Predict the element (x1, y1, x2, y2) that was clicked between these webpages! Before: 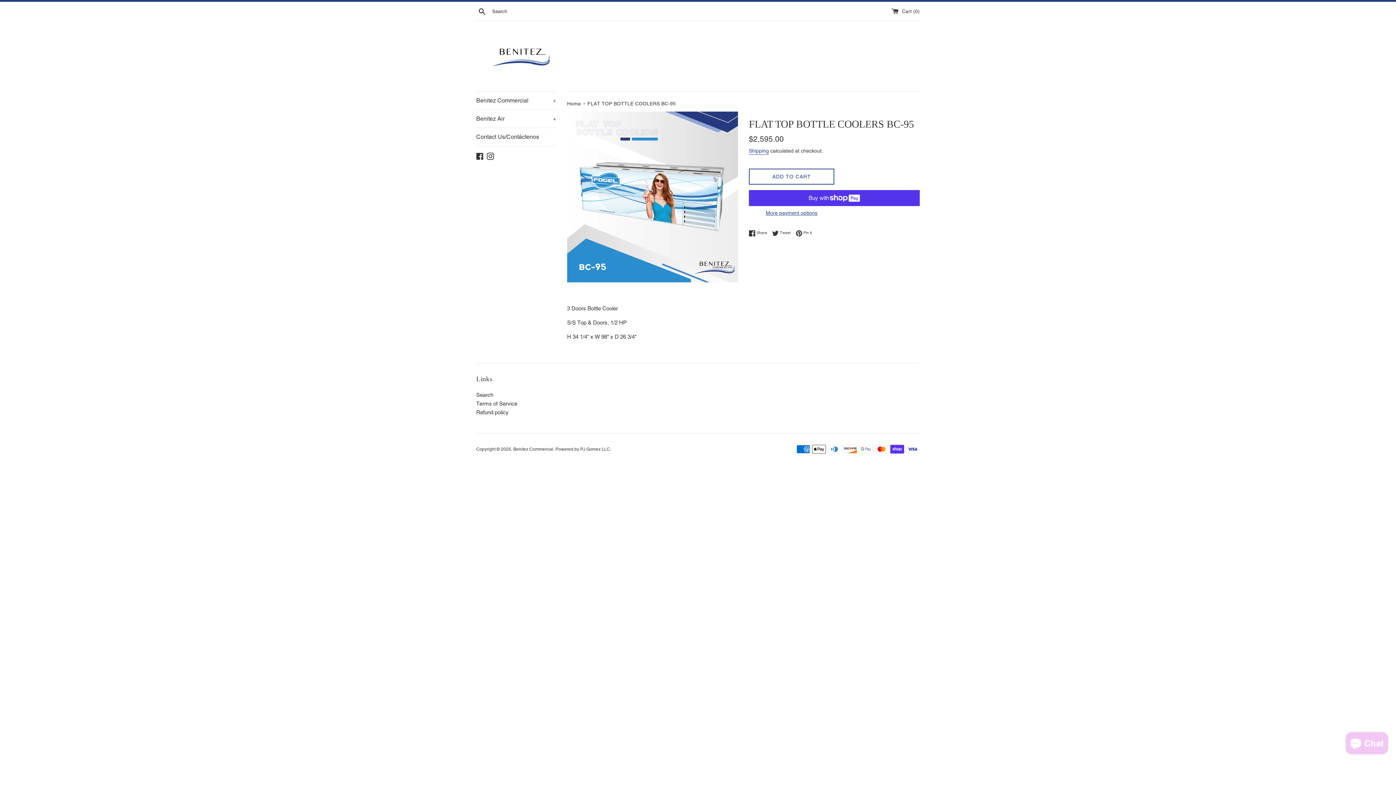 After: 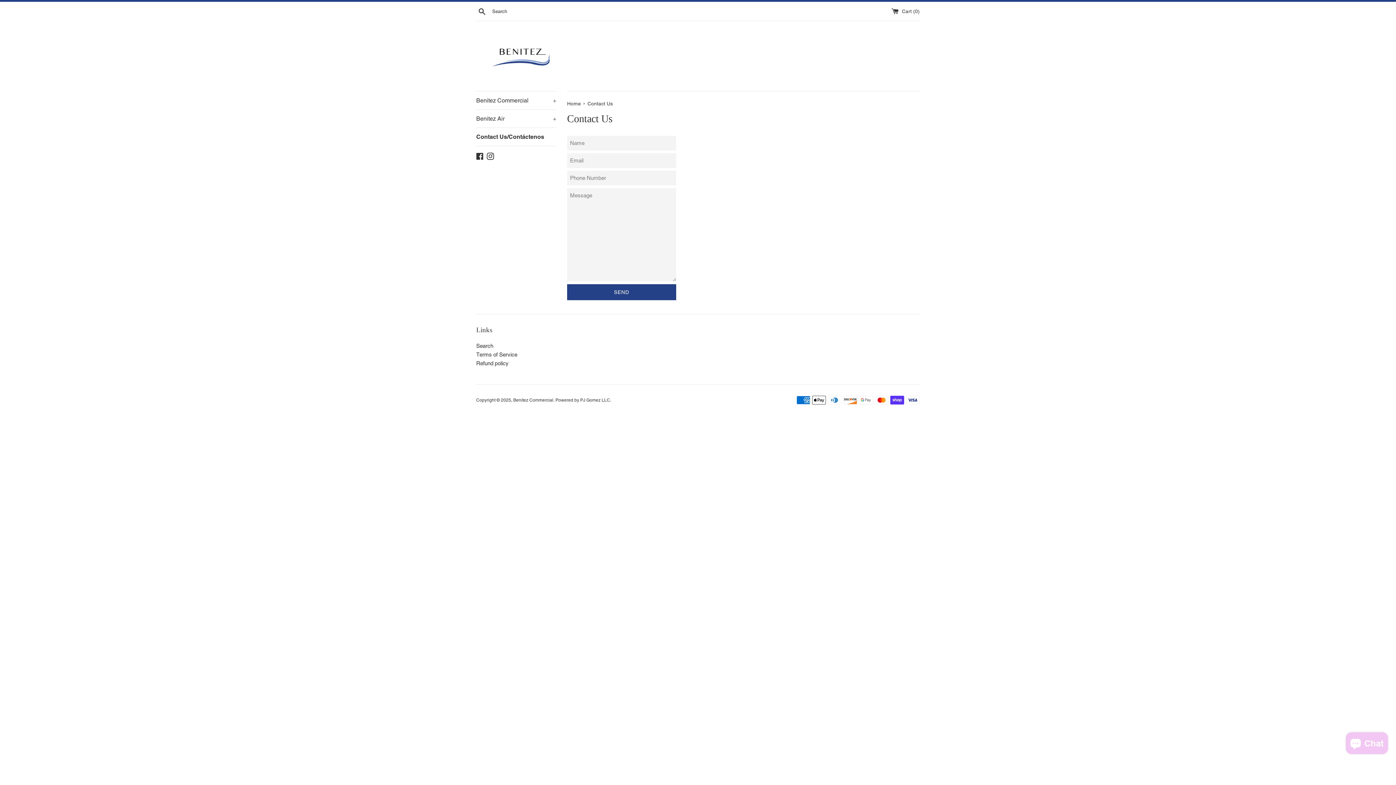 Action: bbox: (476, 128, 556, 145) label: Contact Us/Contáctenos